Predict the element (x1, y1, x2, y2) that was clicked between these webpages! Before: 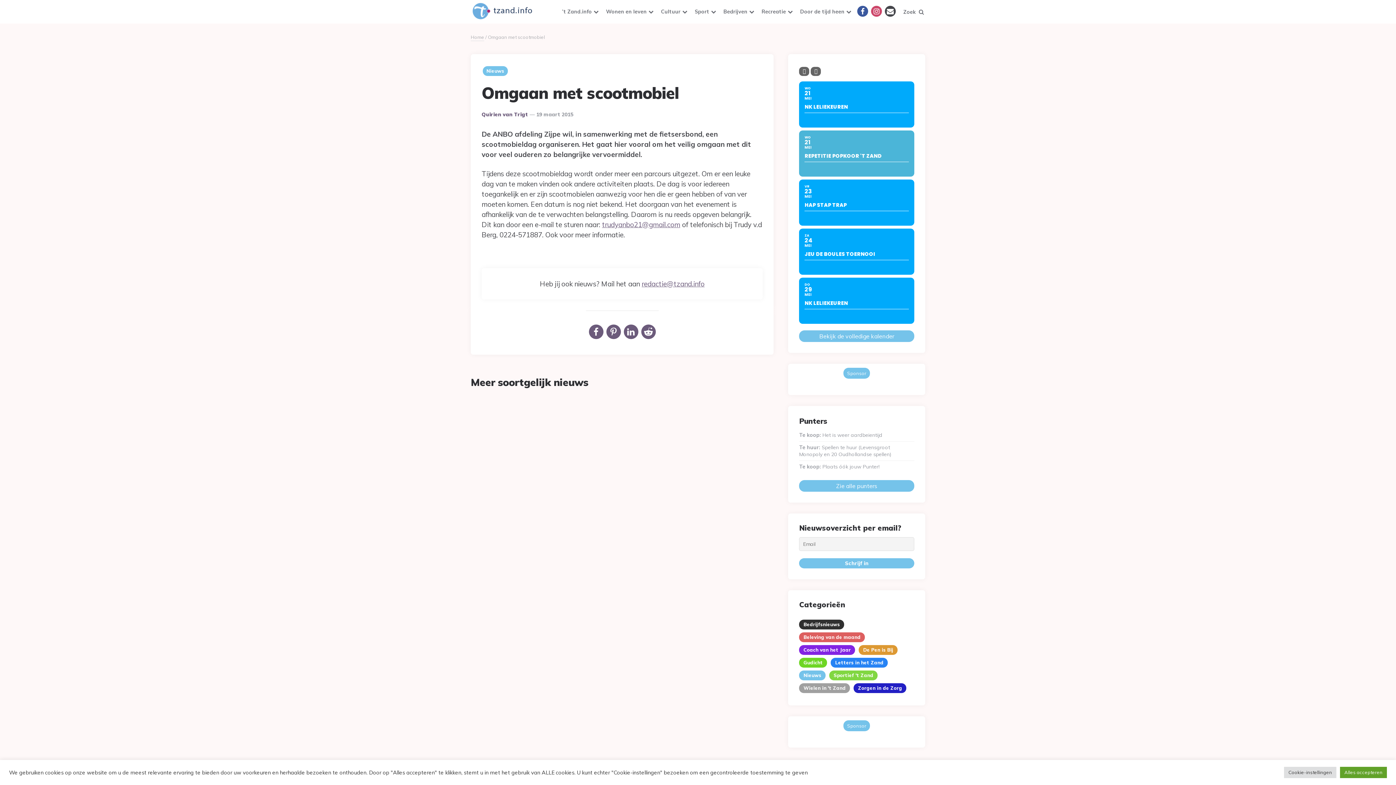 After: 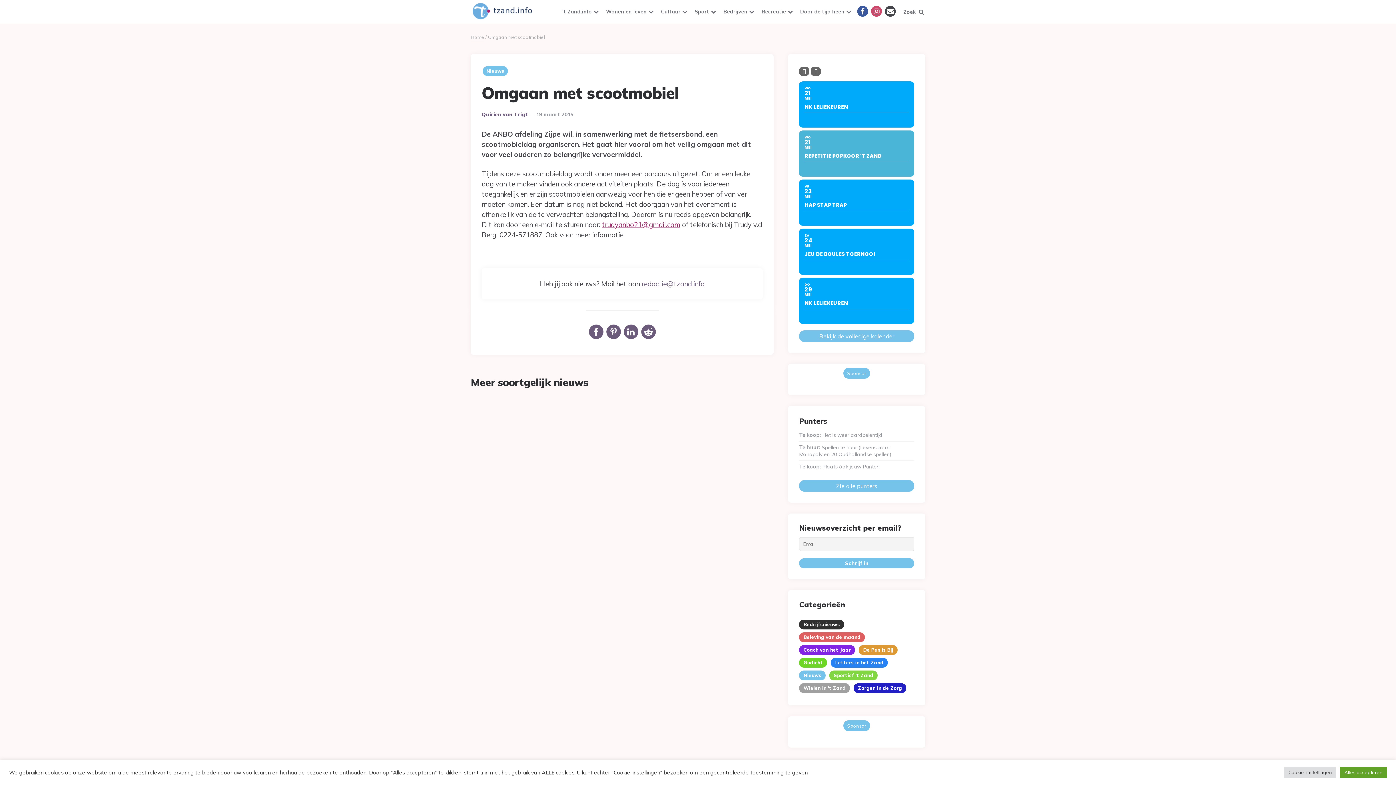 Action: label: trudyanbo21@gmail.com bbox: (602, 220, 680, 229)